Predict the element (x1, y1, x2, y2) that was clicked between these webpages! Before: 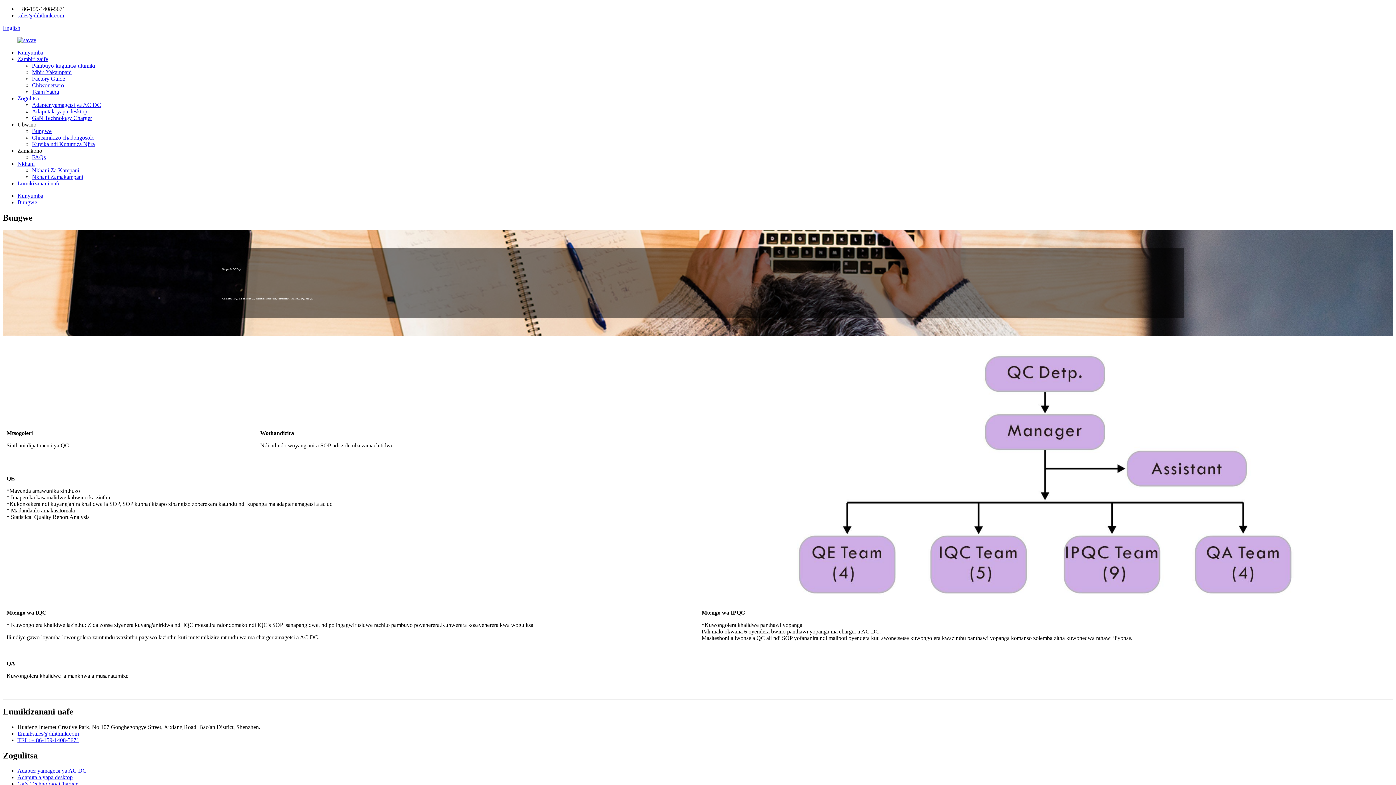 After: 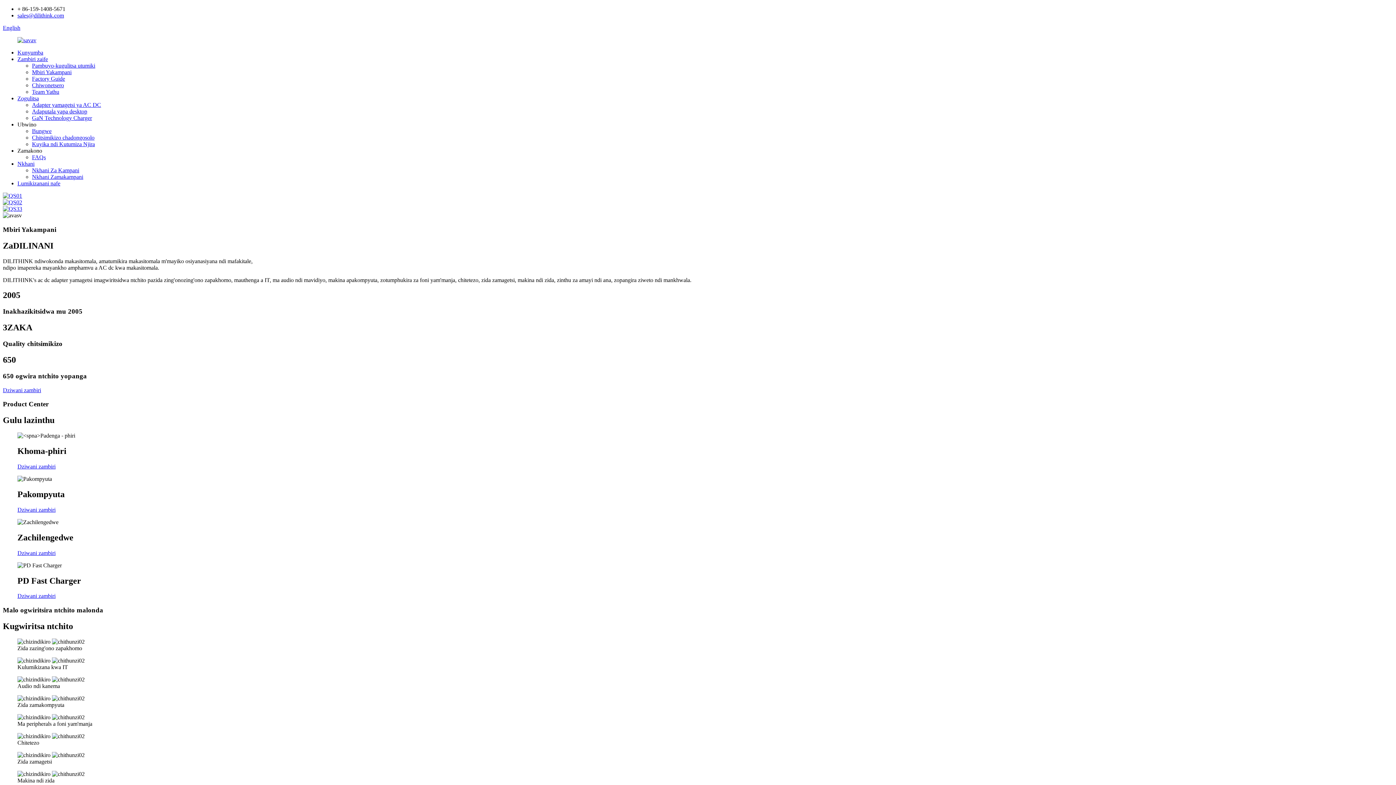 Action: bbox: (17, 192, 43, 198) label: Kunyumba